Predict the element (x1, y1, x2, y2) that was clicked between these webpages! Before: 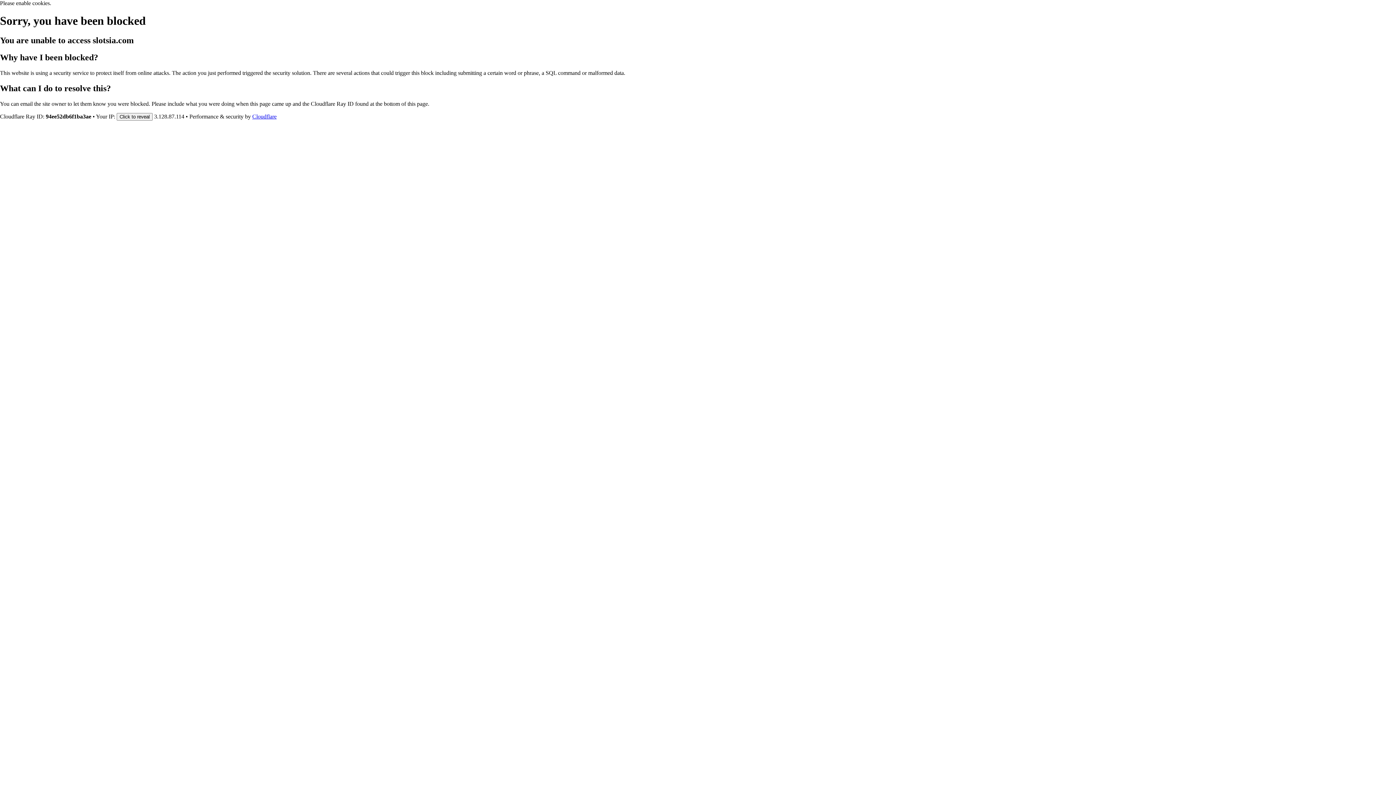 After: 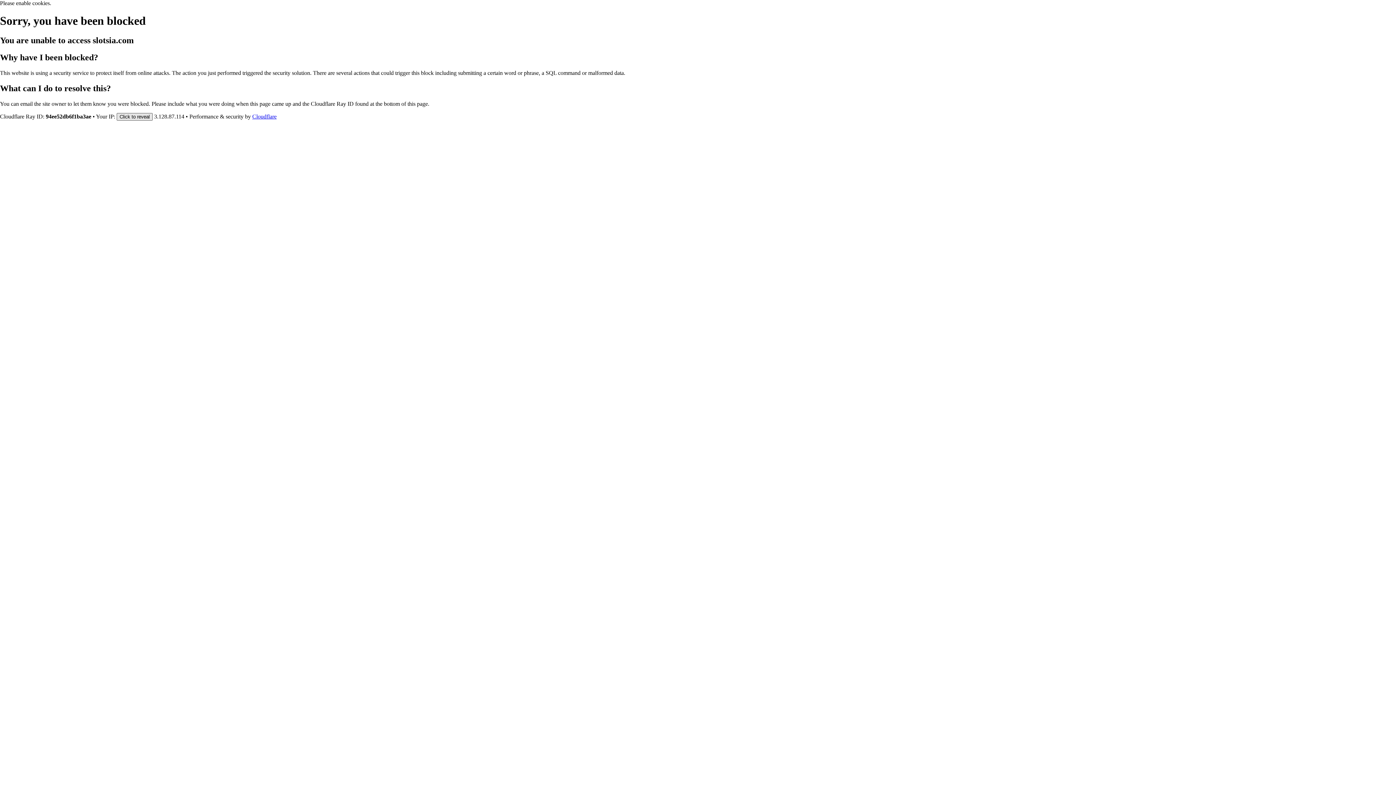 Action: label: Click to reveal bbox: (116, 112, 152, 120)